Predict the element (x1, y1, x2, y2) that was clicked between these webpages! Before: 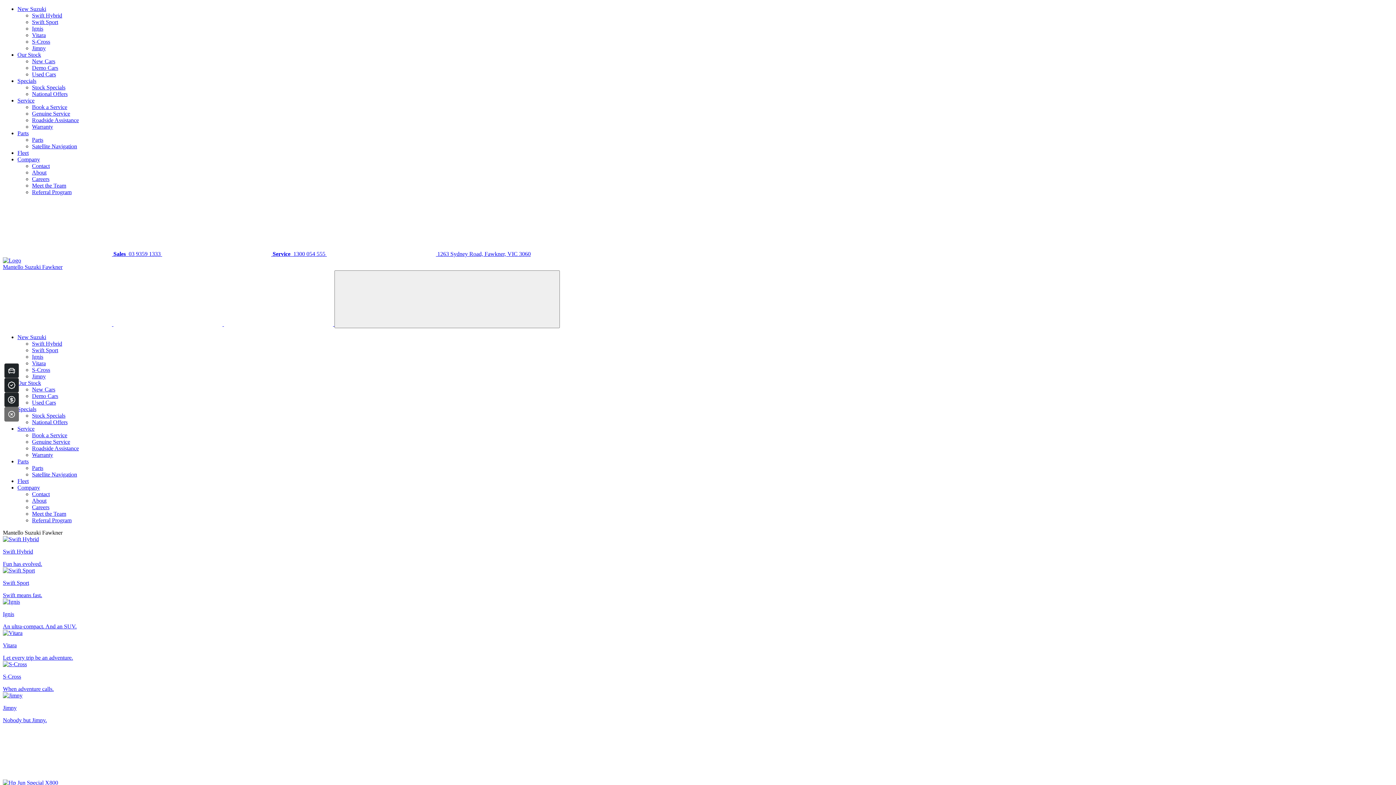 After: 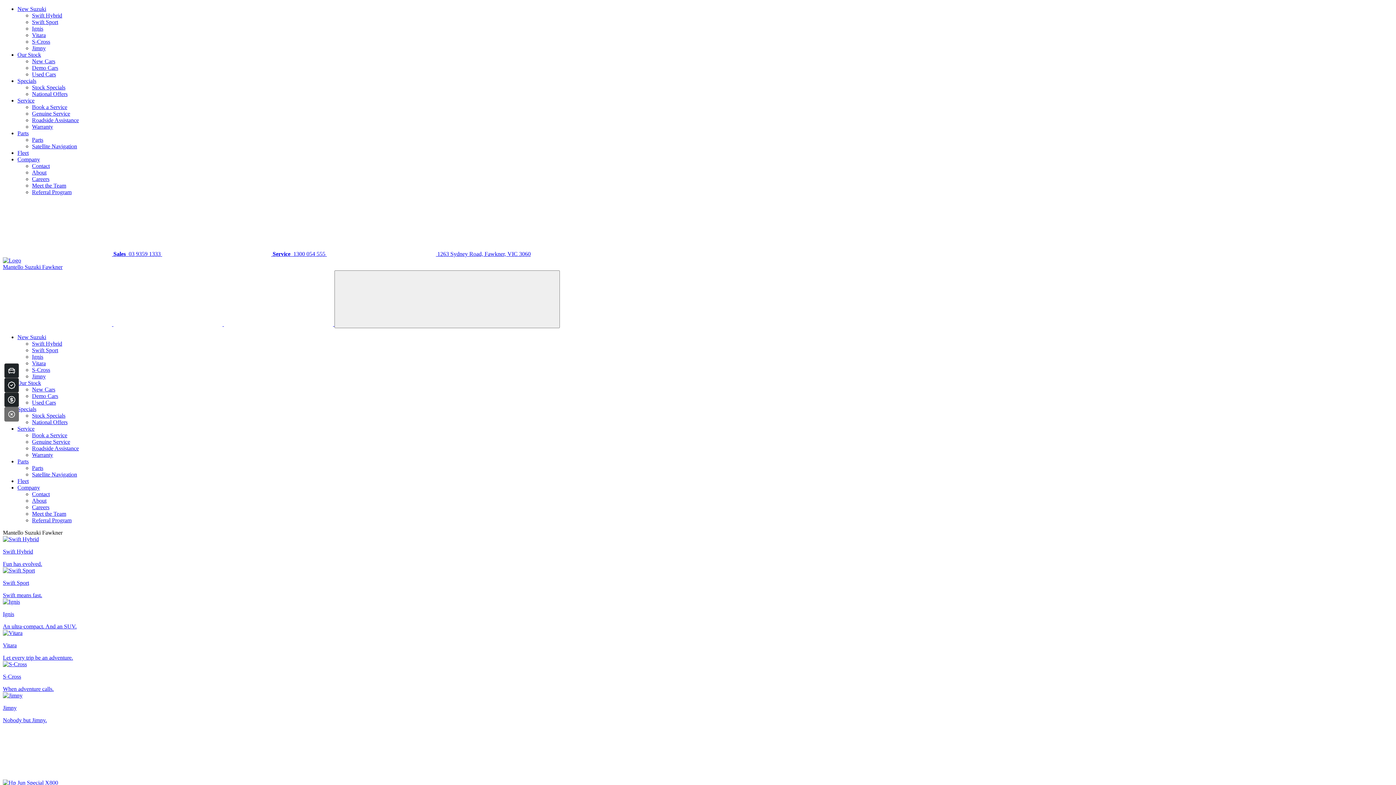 Action: label:  Sales  03 9359 1333  bbox: (2, 250, 162, 257)